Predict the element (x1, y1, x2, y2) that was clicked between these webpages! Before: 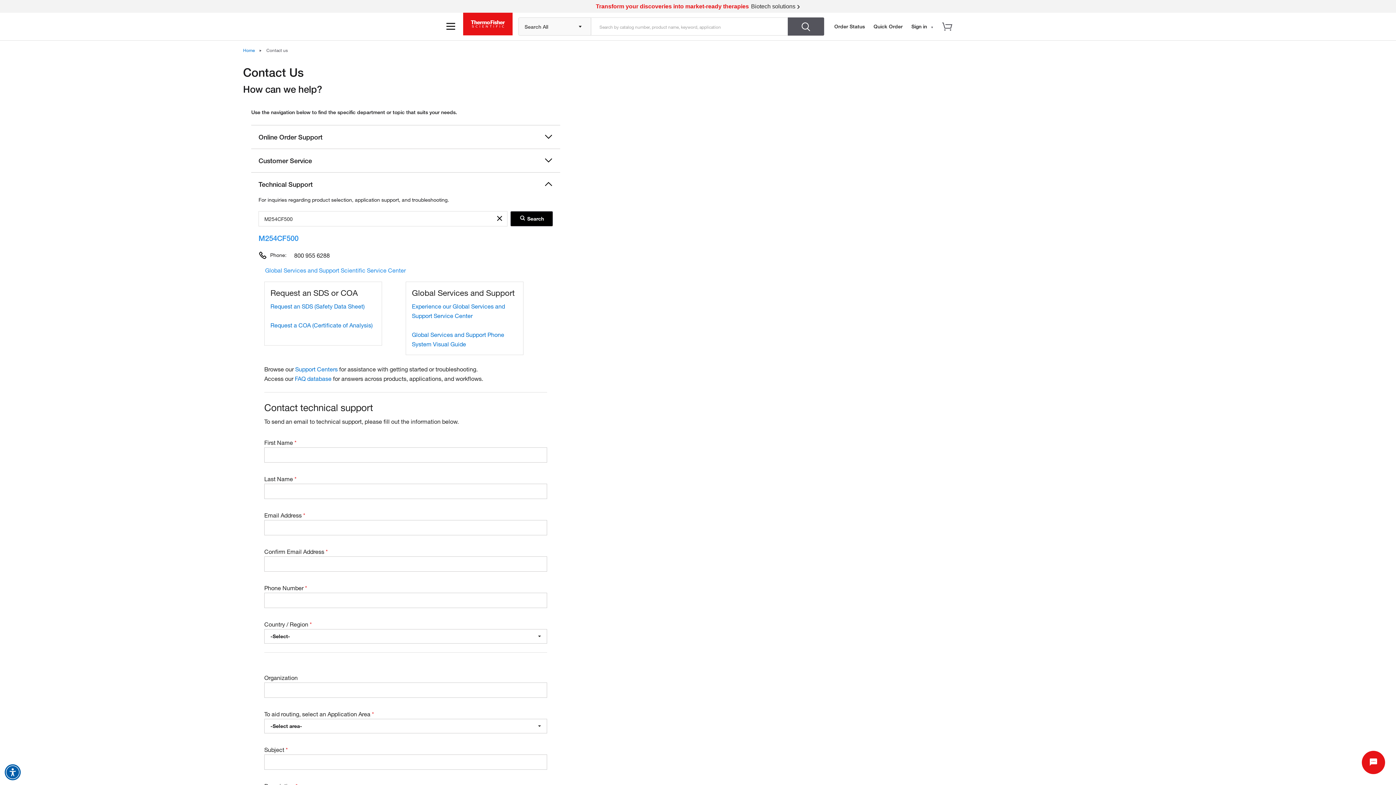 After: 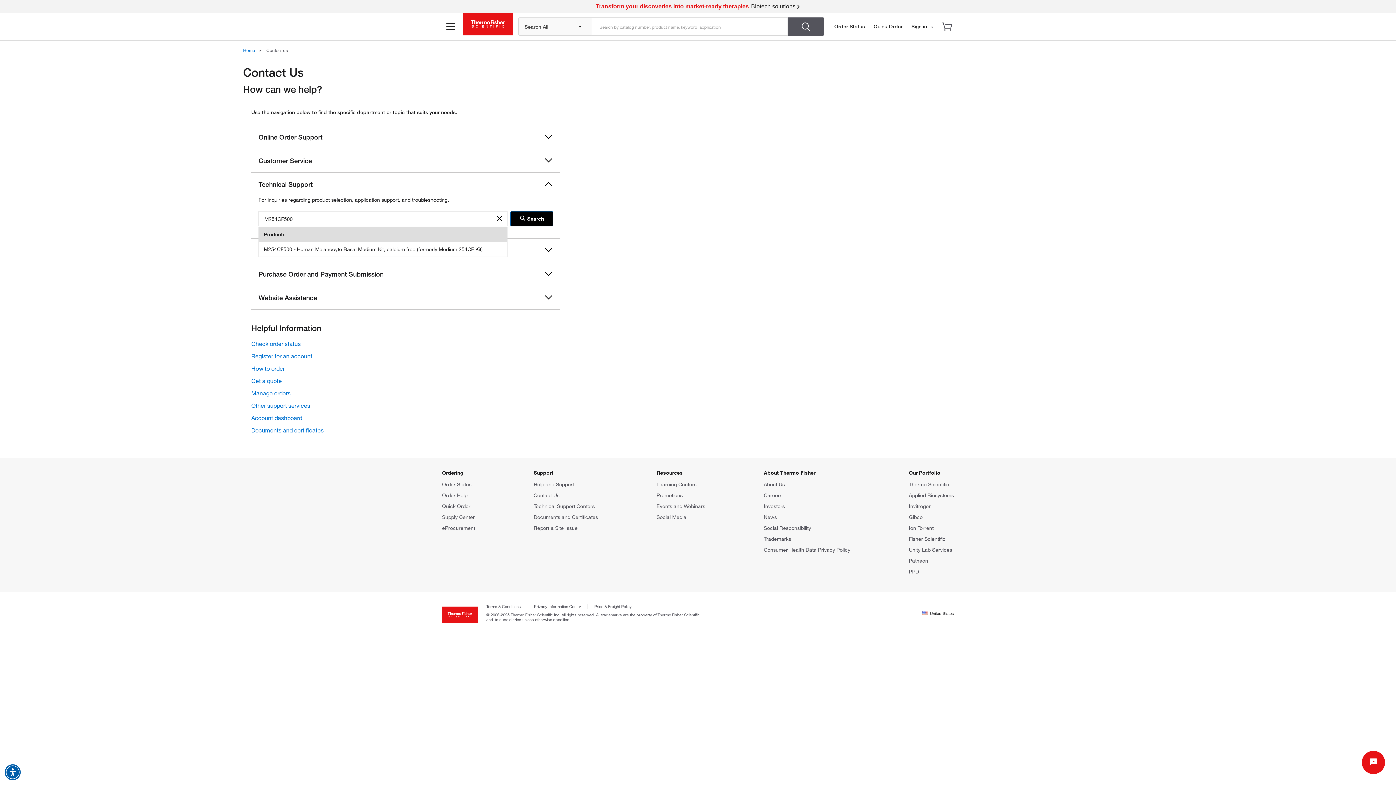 Action: bbox: (510, 211, 553, 226) label: Search